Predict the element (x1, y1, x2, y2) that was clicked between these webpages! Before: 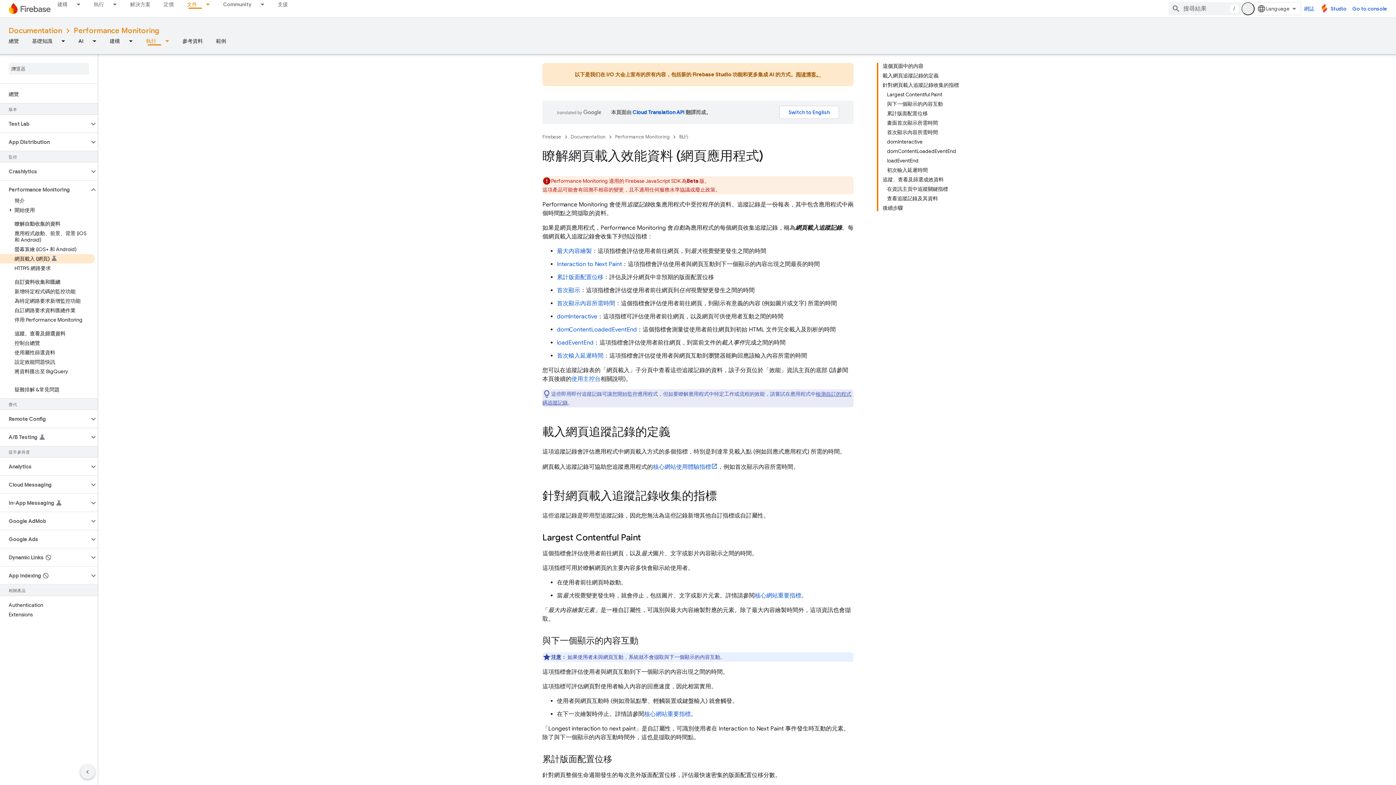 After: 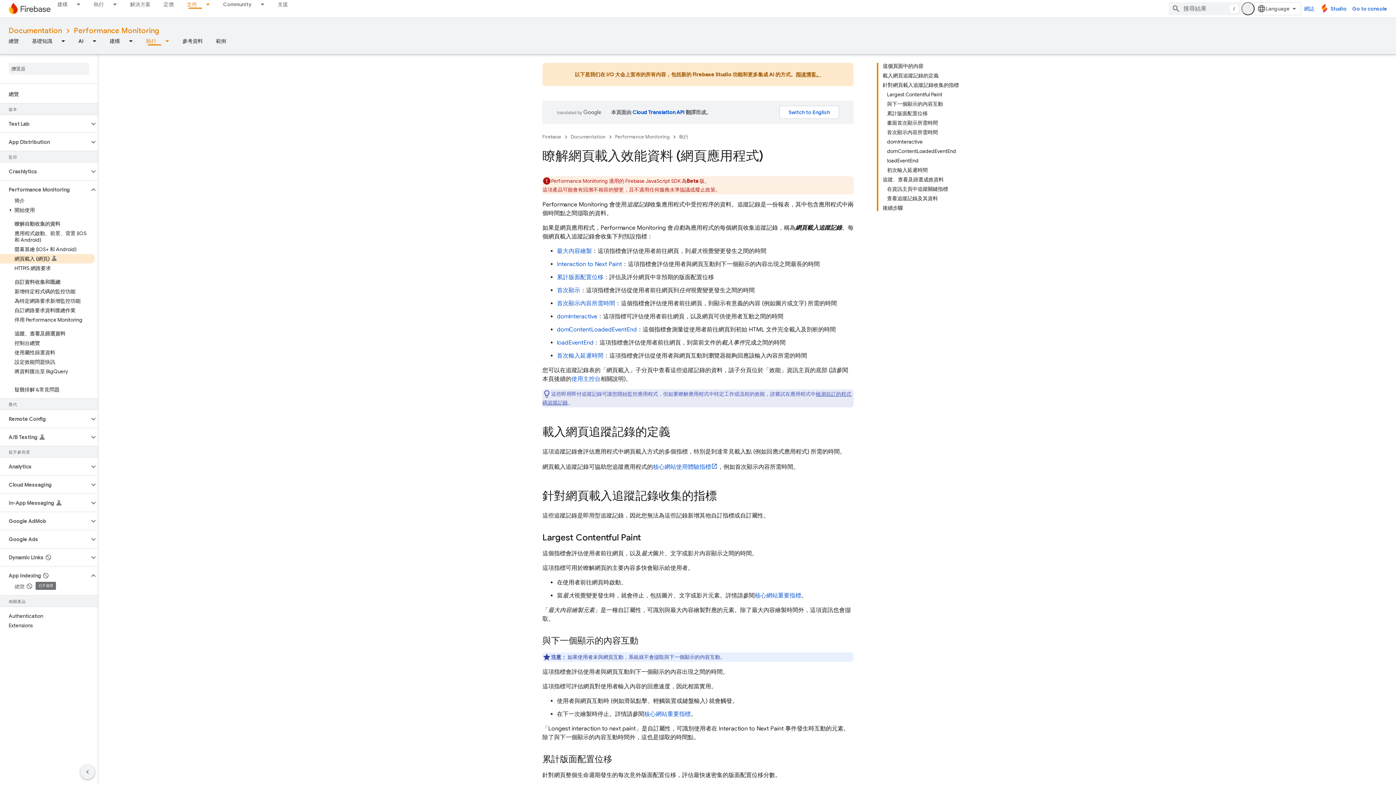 Action: bbox: (0, 571, 89, 580) label: App Indexing